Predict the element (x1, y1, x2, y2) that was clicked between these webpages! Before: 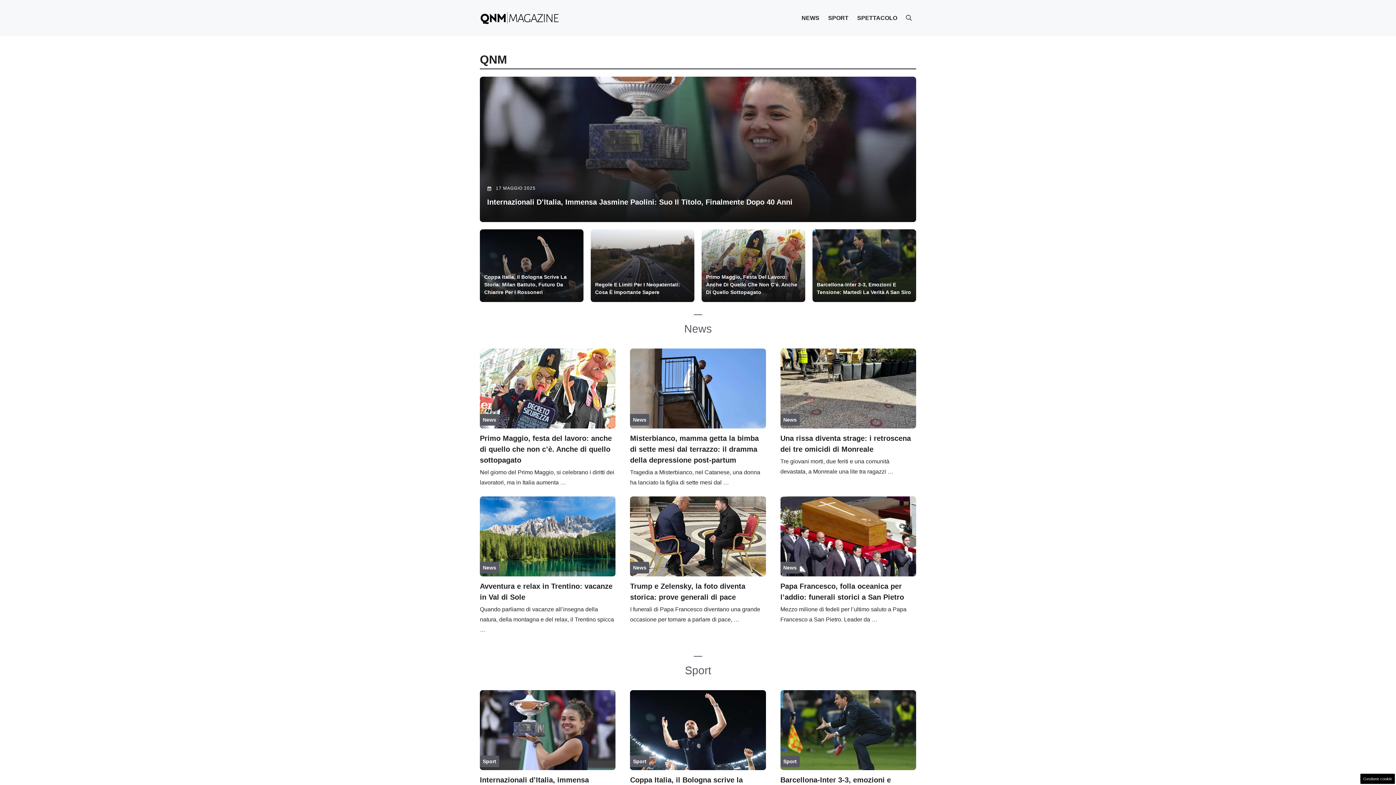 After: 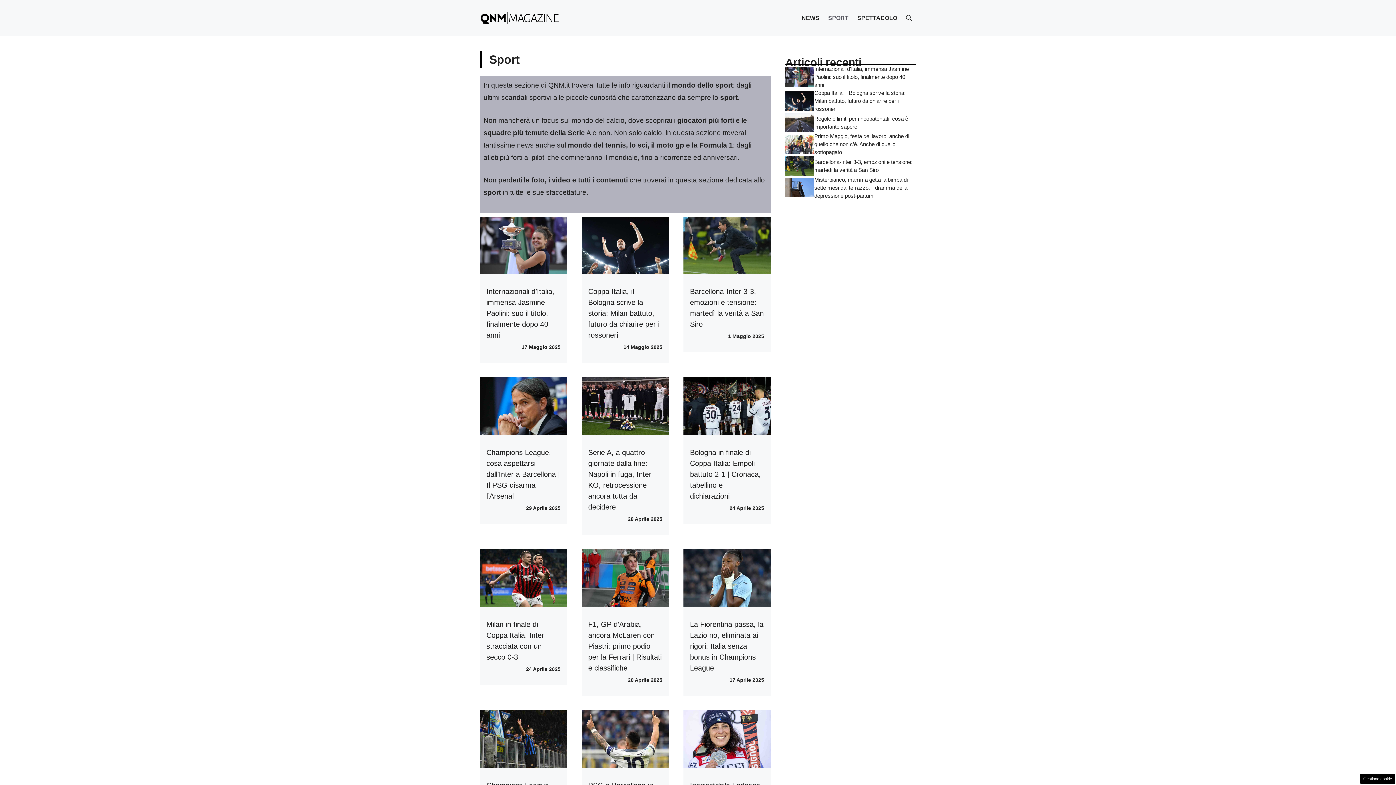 Action: bbox: (633, 758, 646, 764) label: Sport